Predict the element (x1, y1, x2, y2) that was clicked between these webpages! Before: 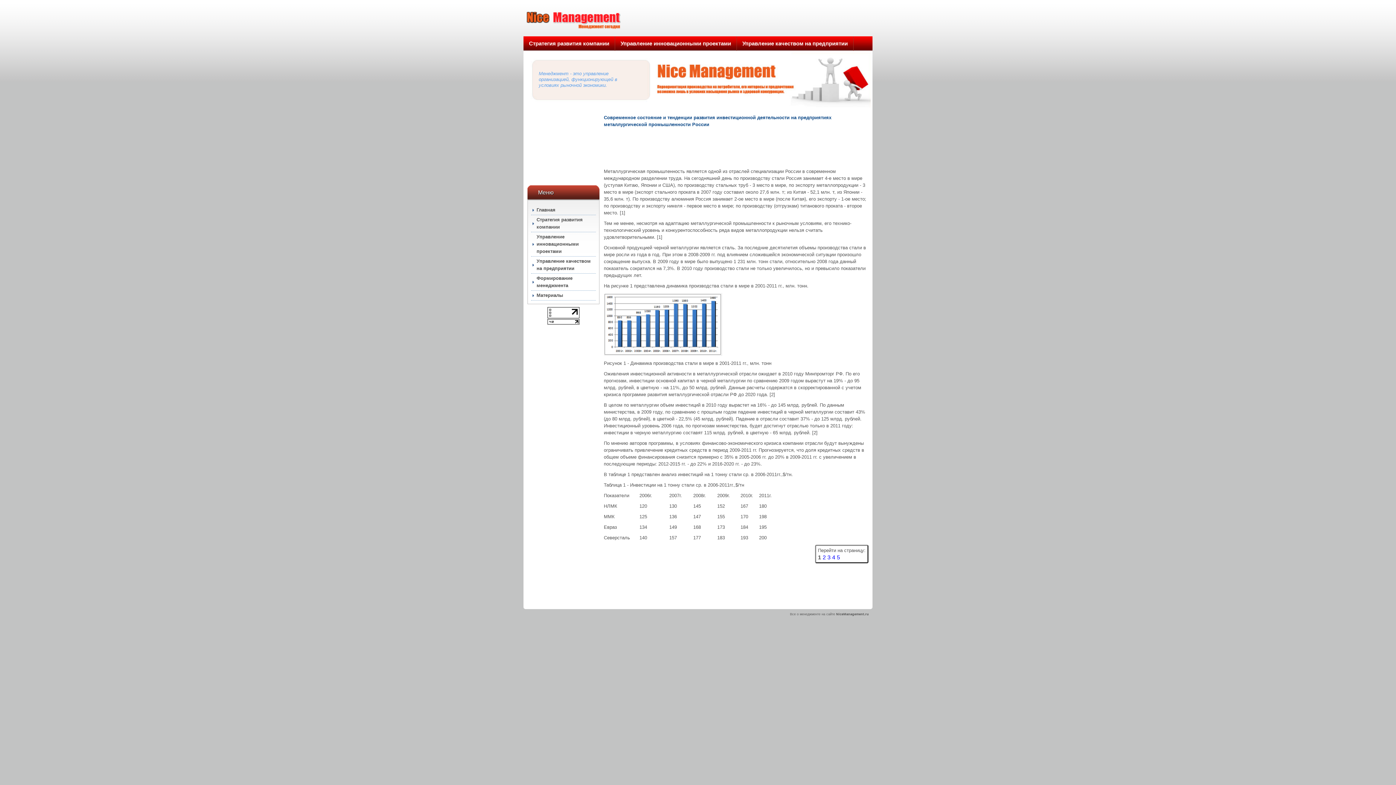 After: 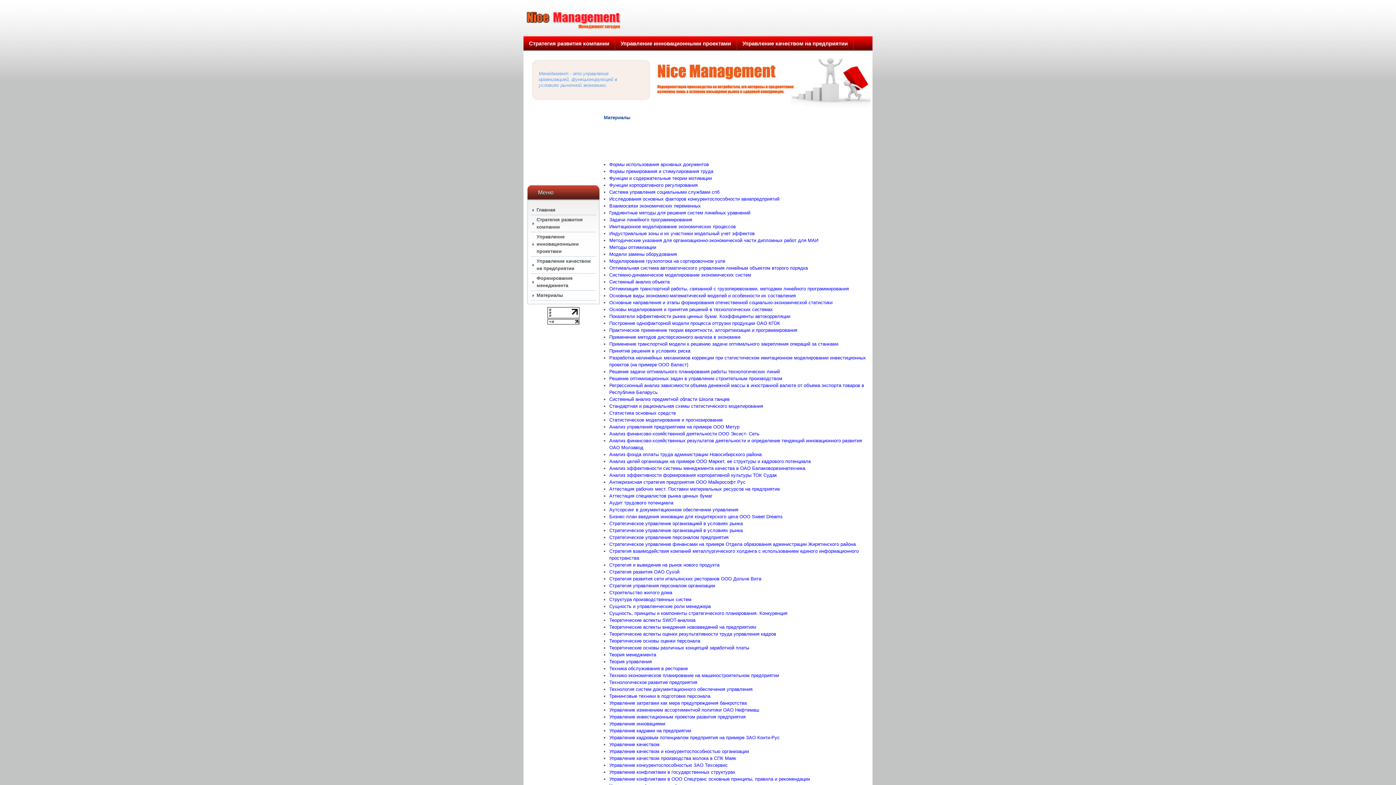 Action: label: Материалы bbox: (531, 290, 596, 300)